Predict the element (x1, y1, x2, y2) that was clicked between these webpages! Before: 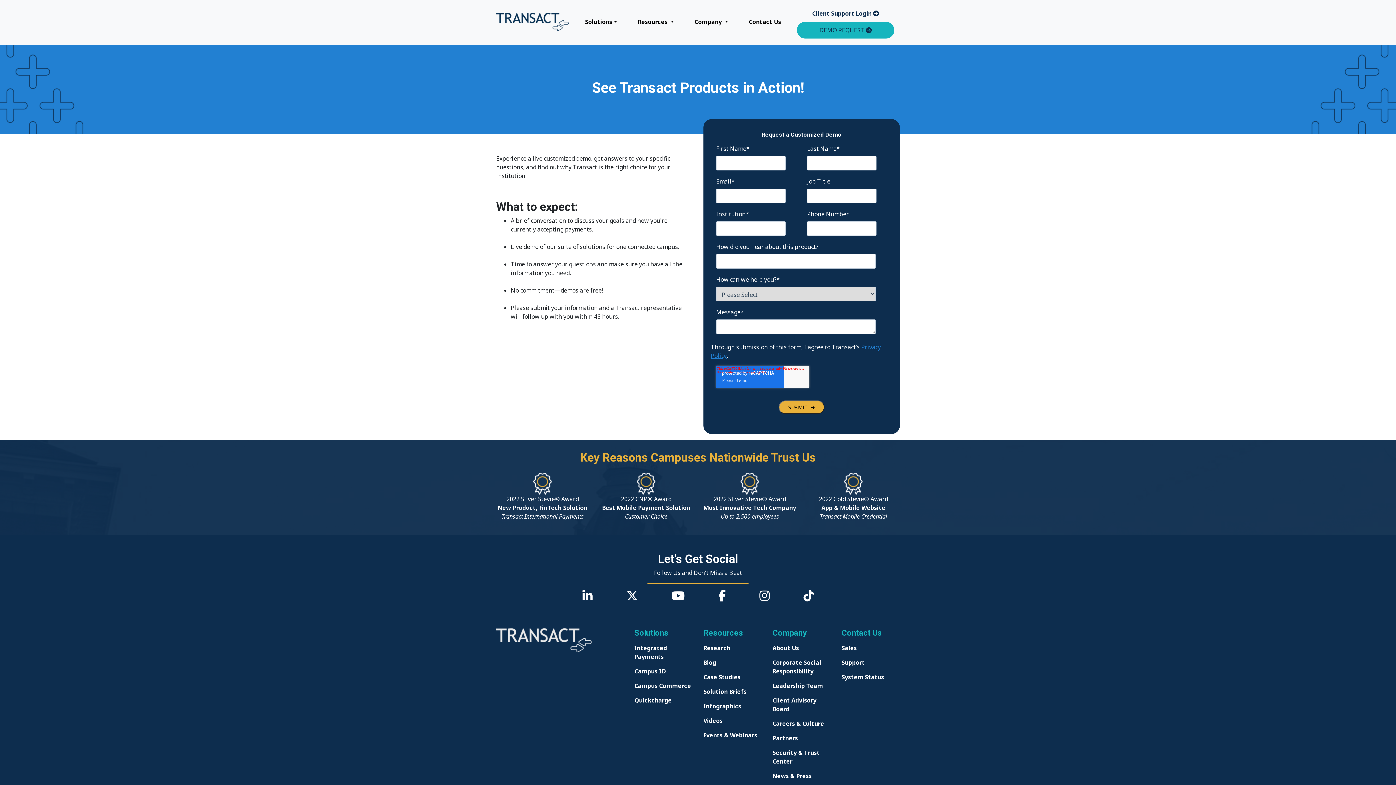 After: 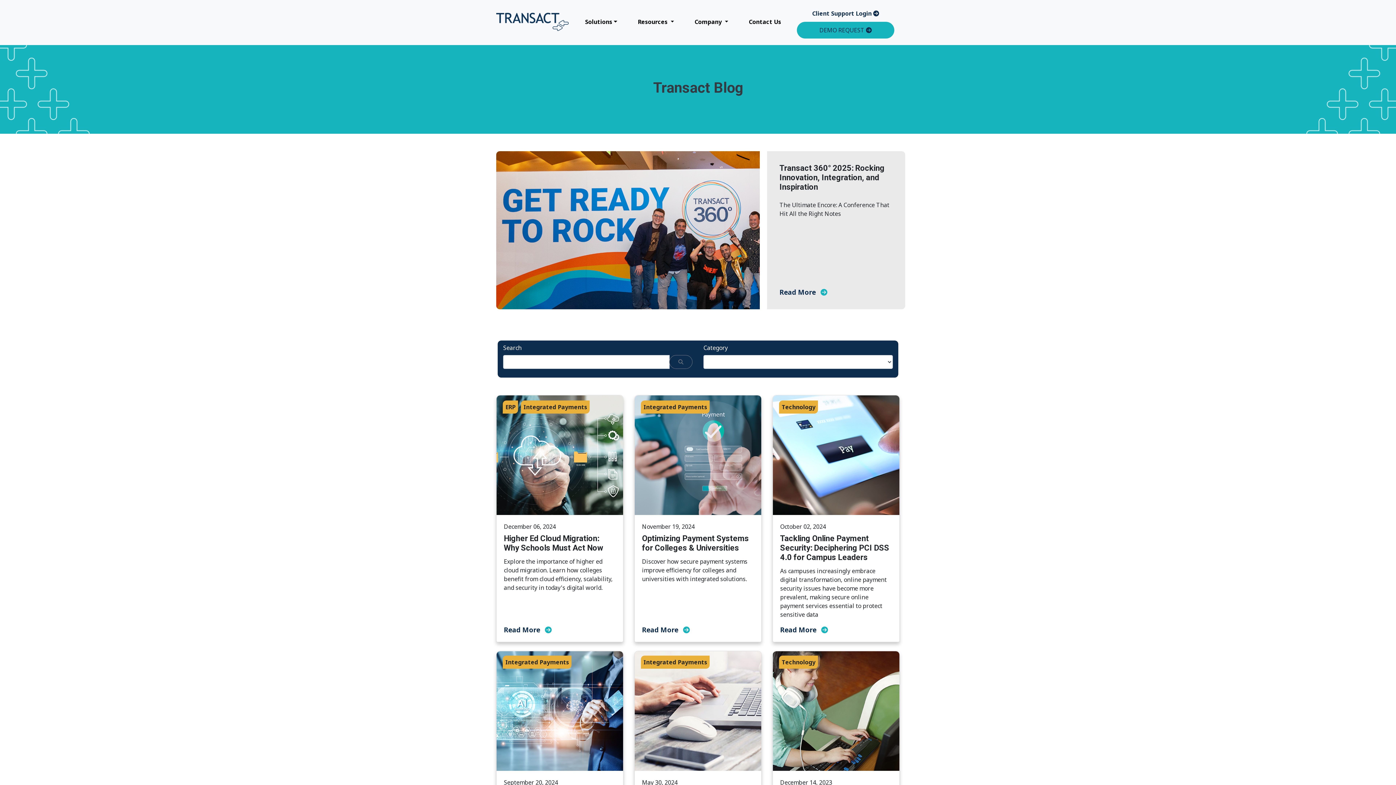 Action: label: Blog bbox: (703, 658, 716, 666)